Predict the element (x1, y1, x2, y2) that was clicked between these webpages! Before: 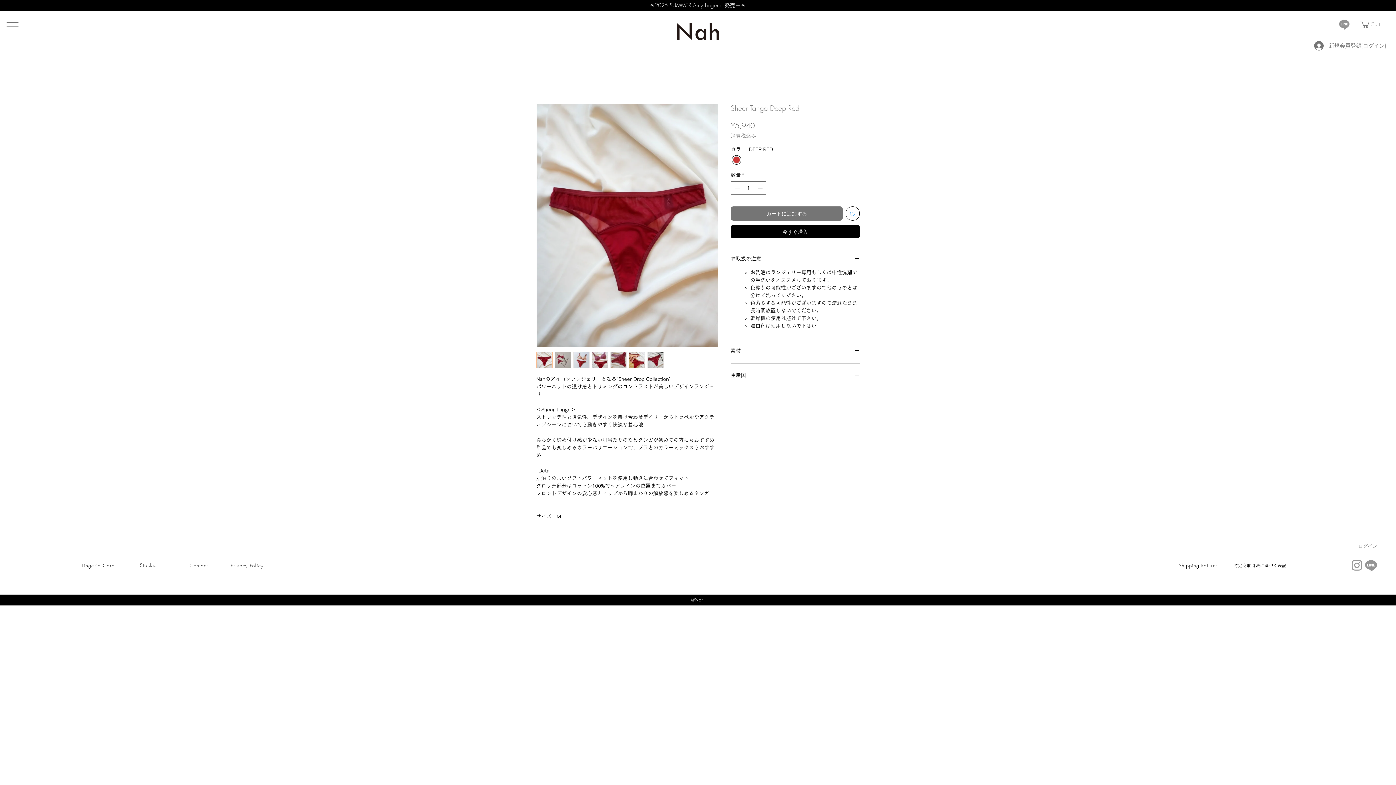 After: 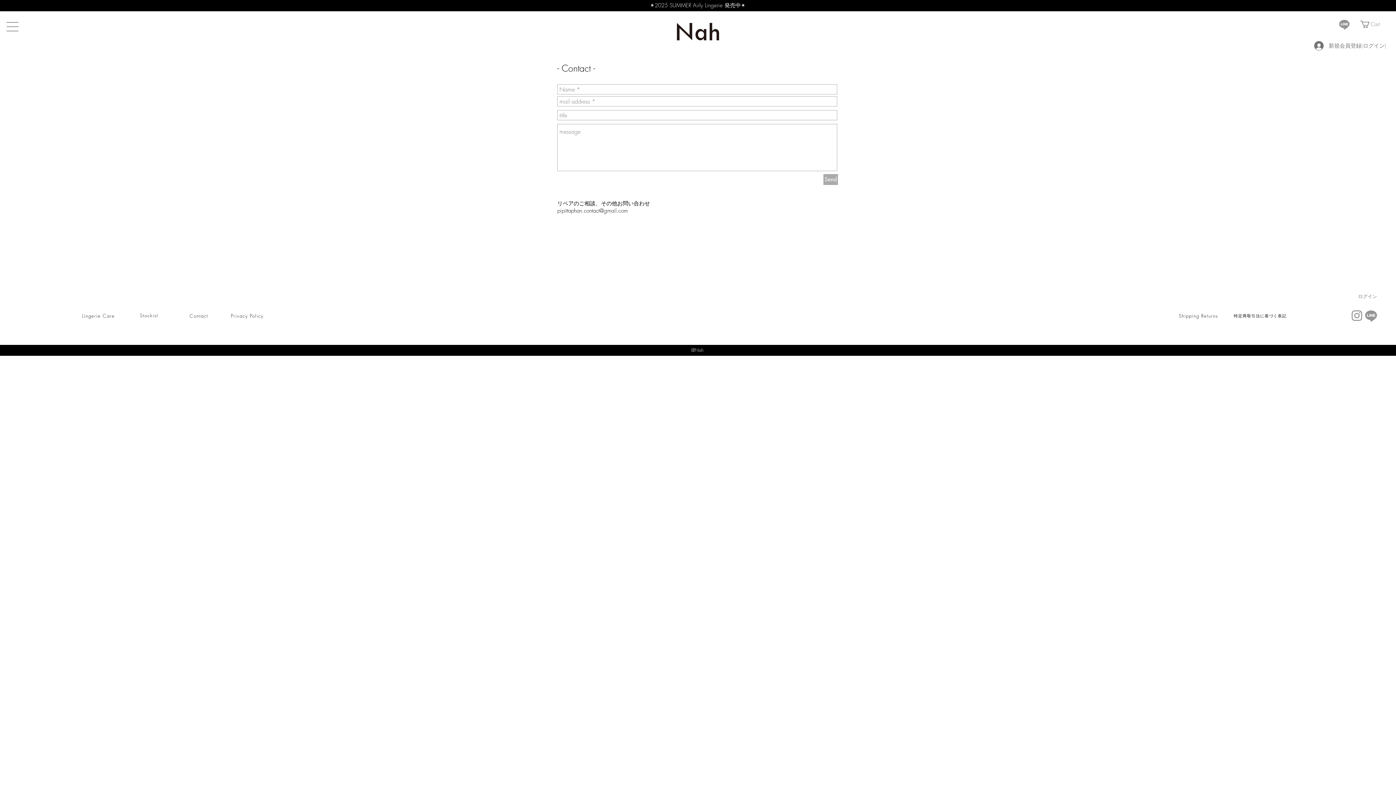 Action: label: Contact bbox: (181, 558, 218, 572)